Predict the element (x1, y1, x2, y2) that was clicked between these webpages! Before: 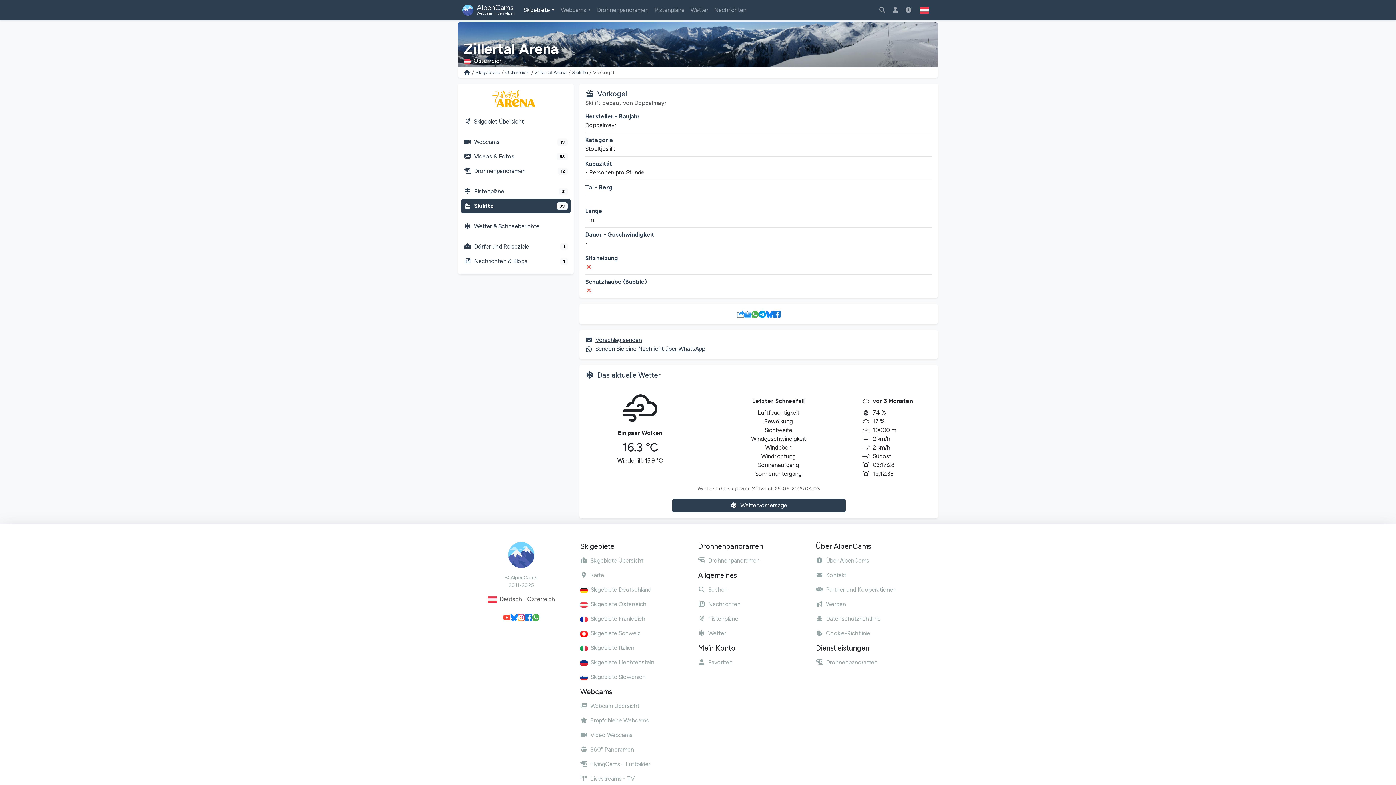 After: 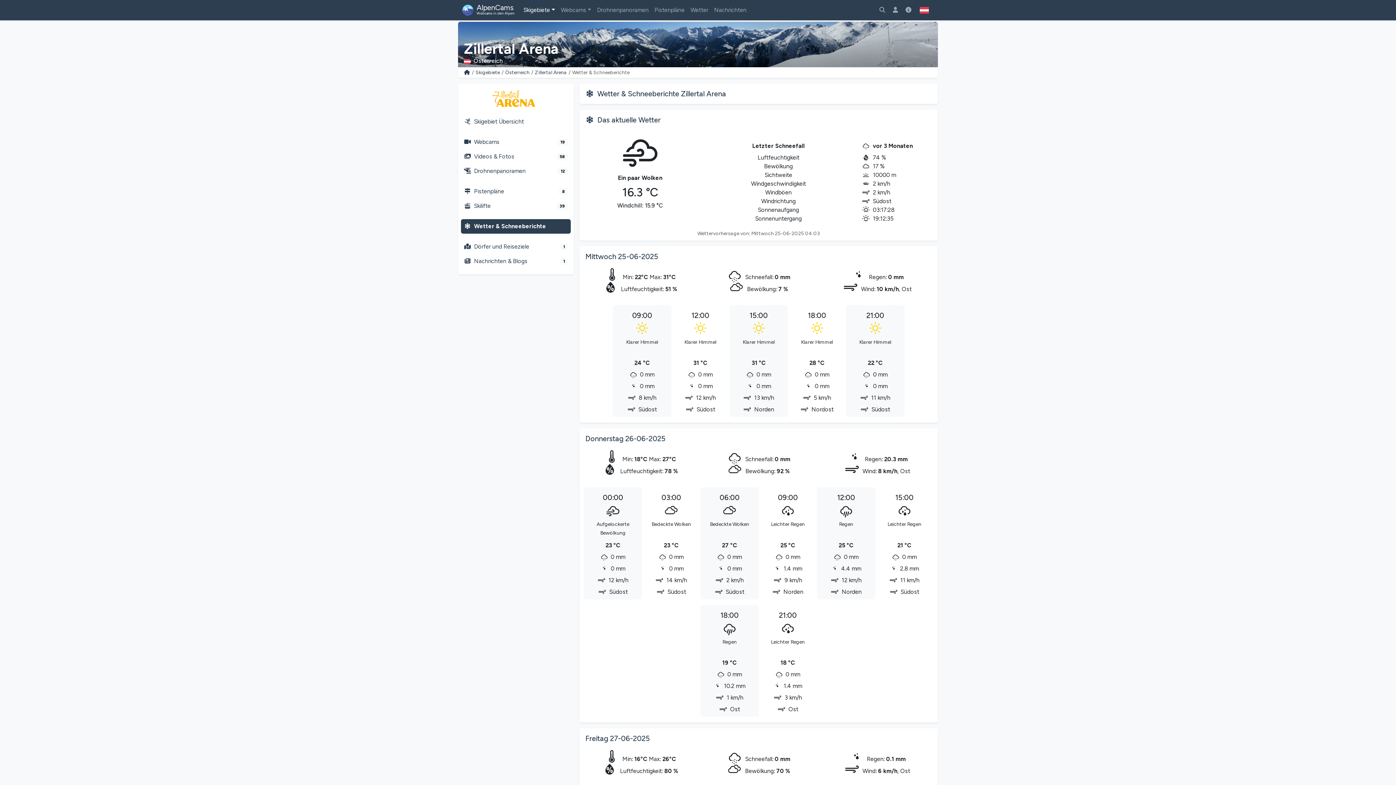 Action: label: Das aktuelle Wetter bbox: (597, 370, 660, 379)